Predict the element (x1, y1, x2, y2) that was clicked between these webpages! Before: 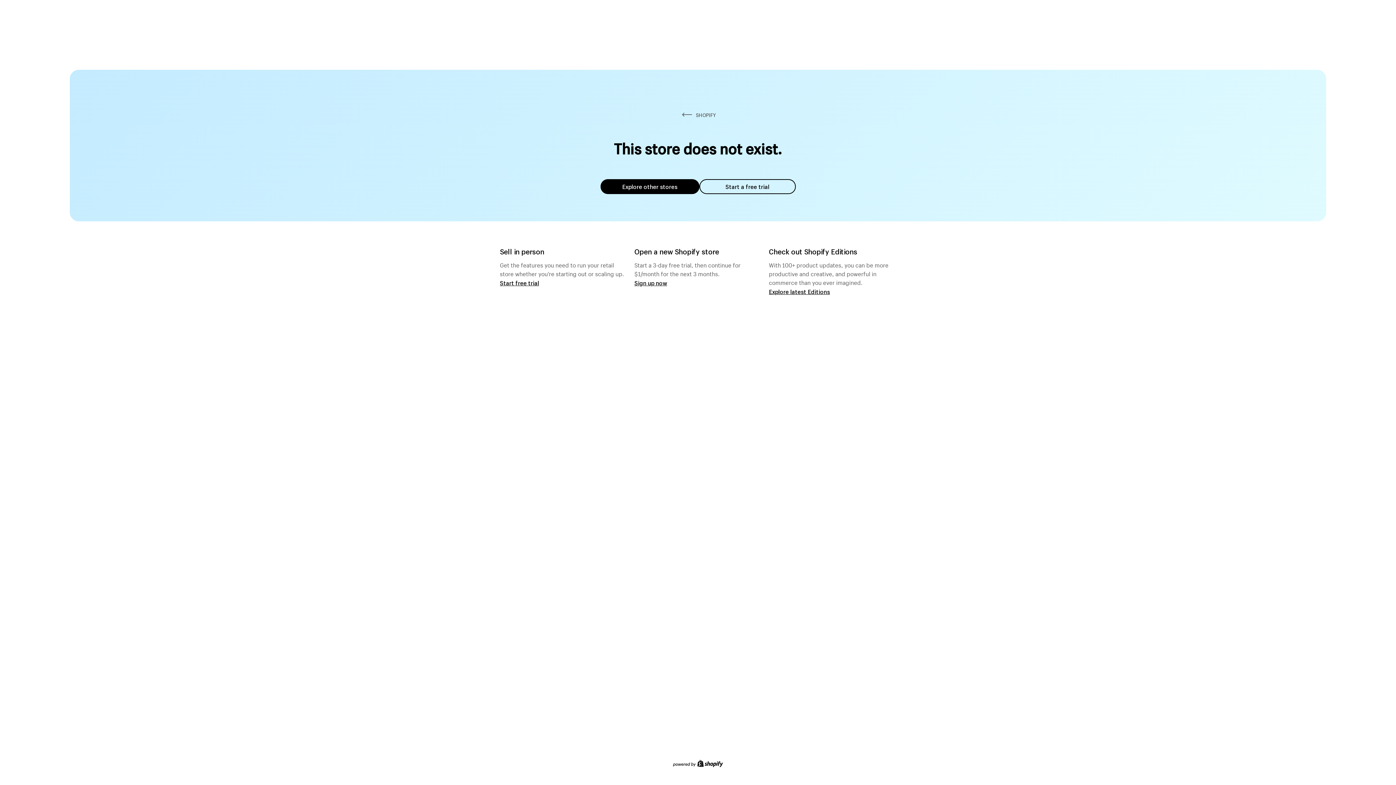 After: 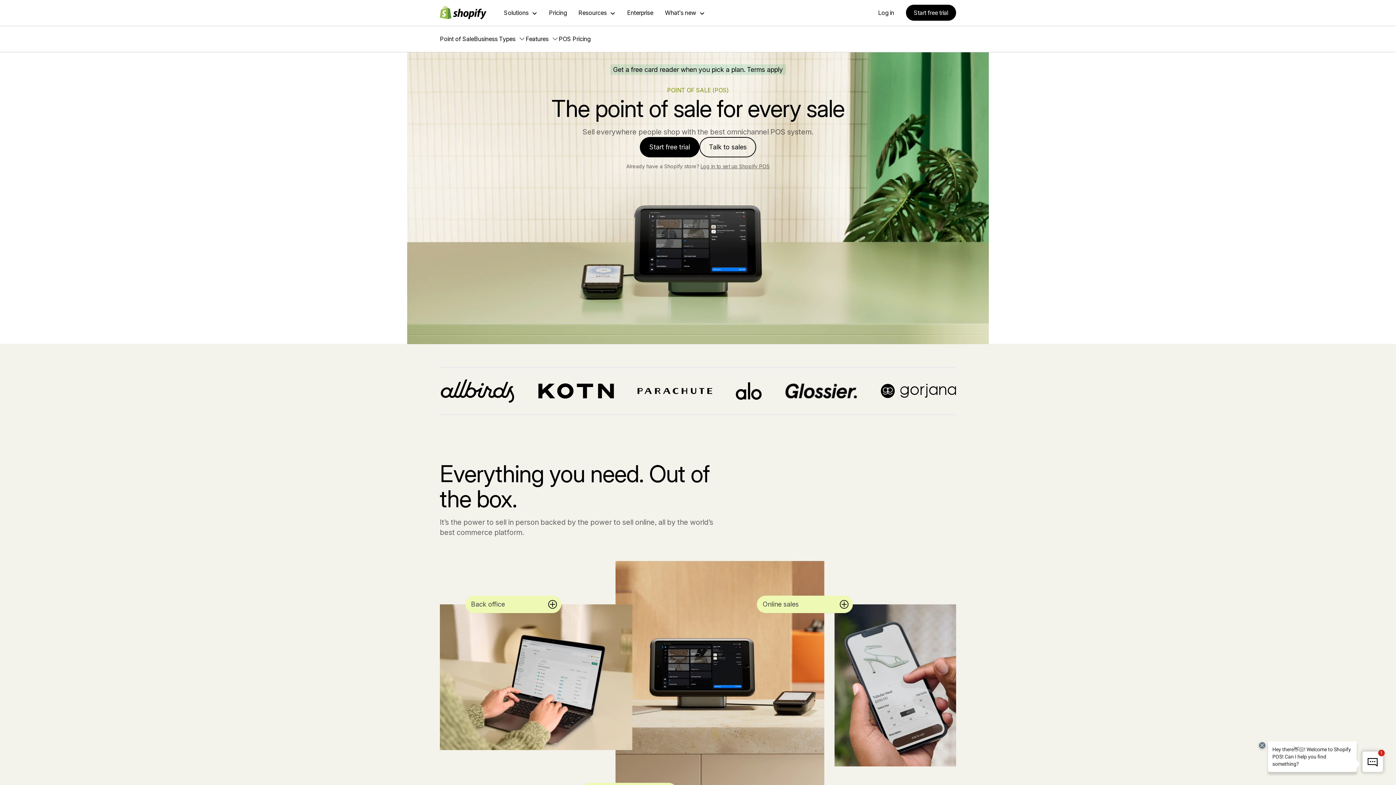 Action: bbox: (500, 279, 539, 286) label: Start free trial